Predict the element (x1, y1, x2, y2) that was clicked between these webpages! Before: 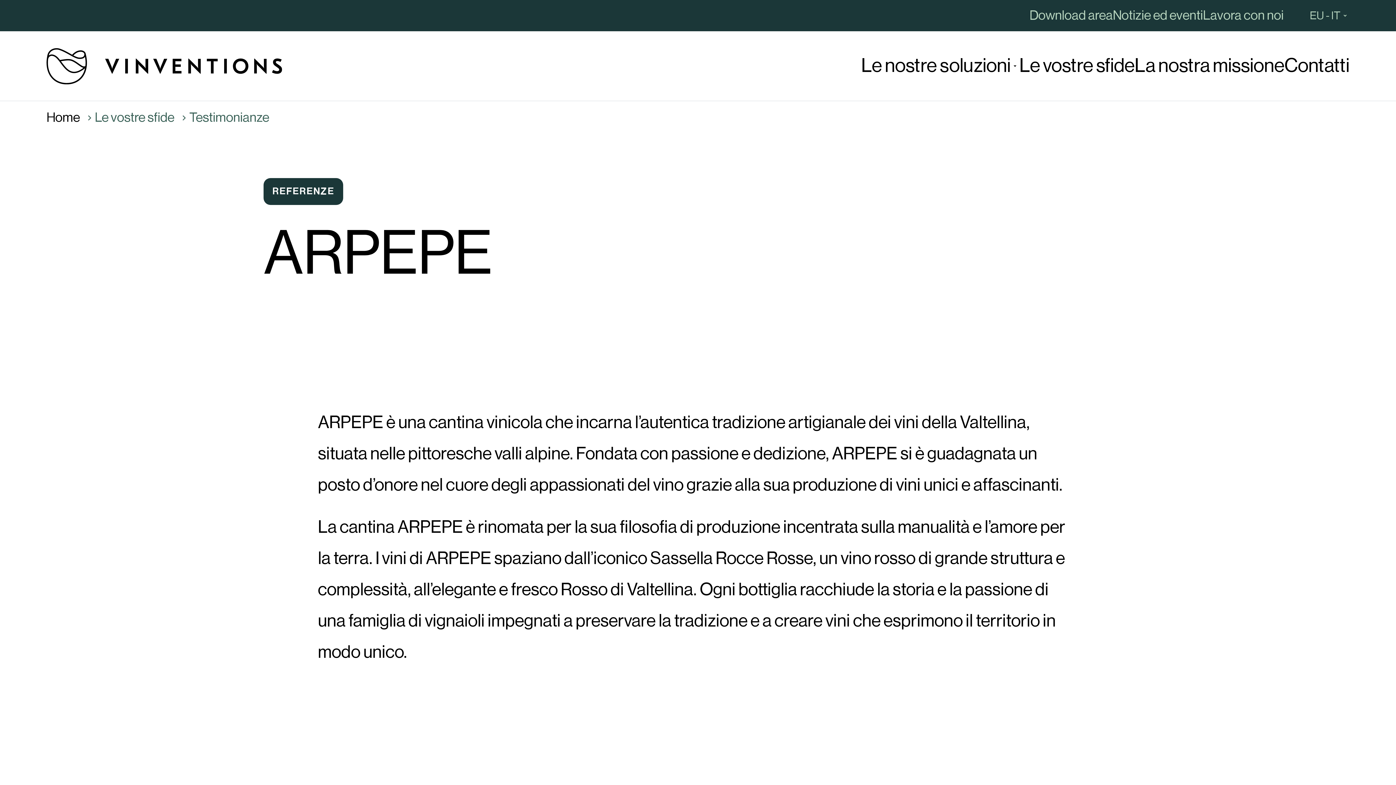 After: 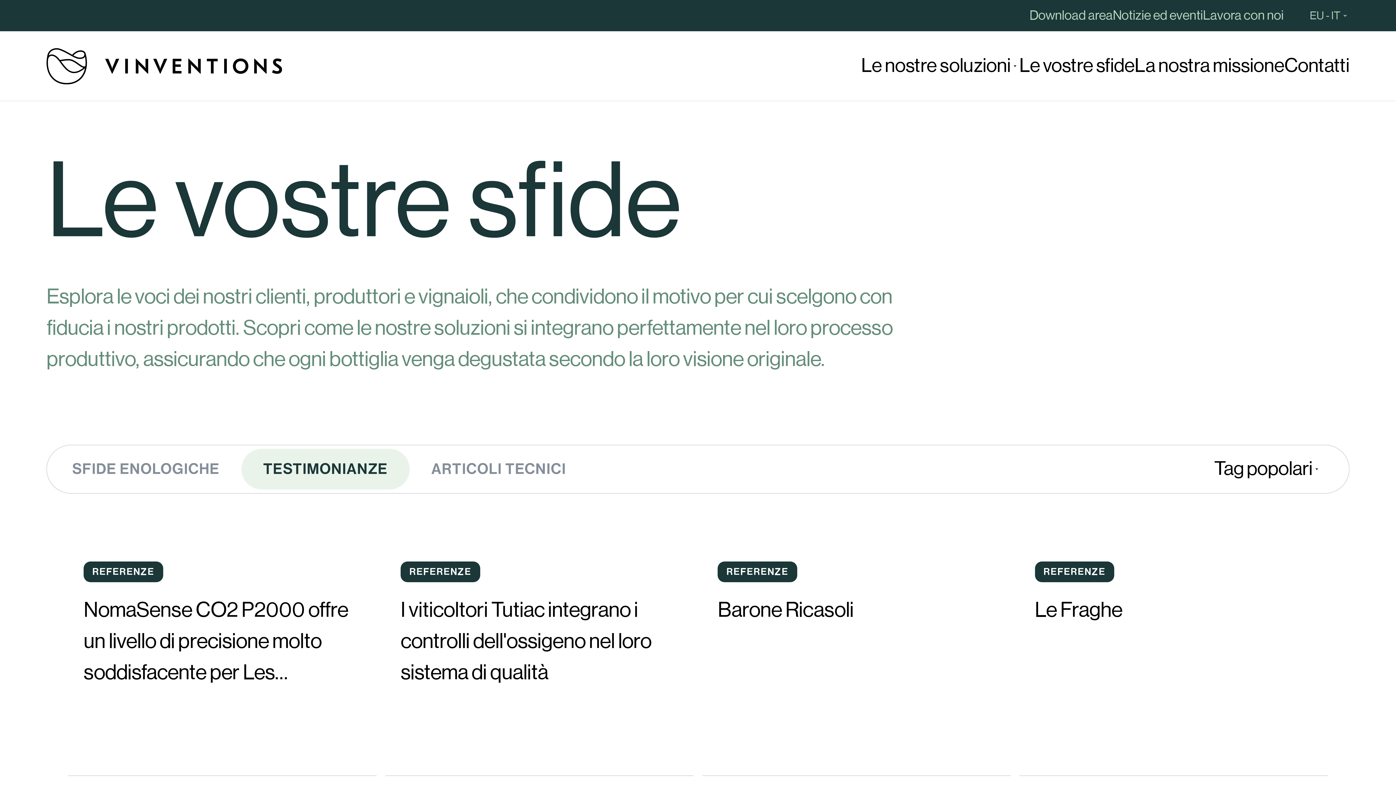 Action: bbox: (189, 108, 273, 127) label: Testimonianze